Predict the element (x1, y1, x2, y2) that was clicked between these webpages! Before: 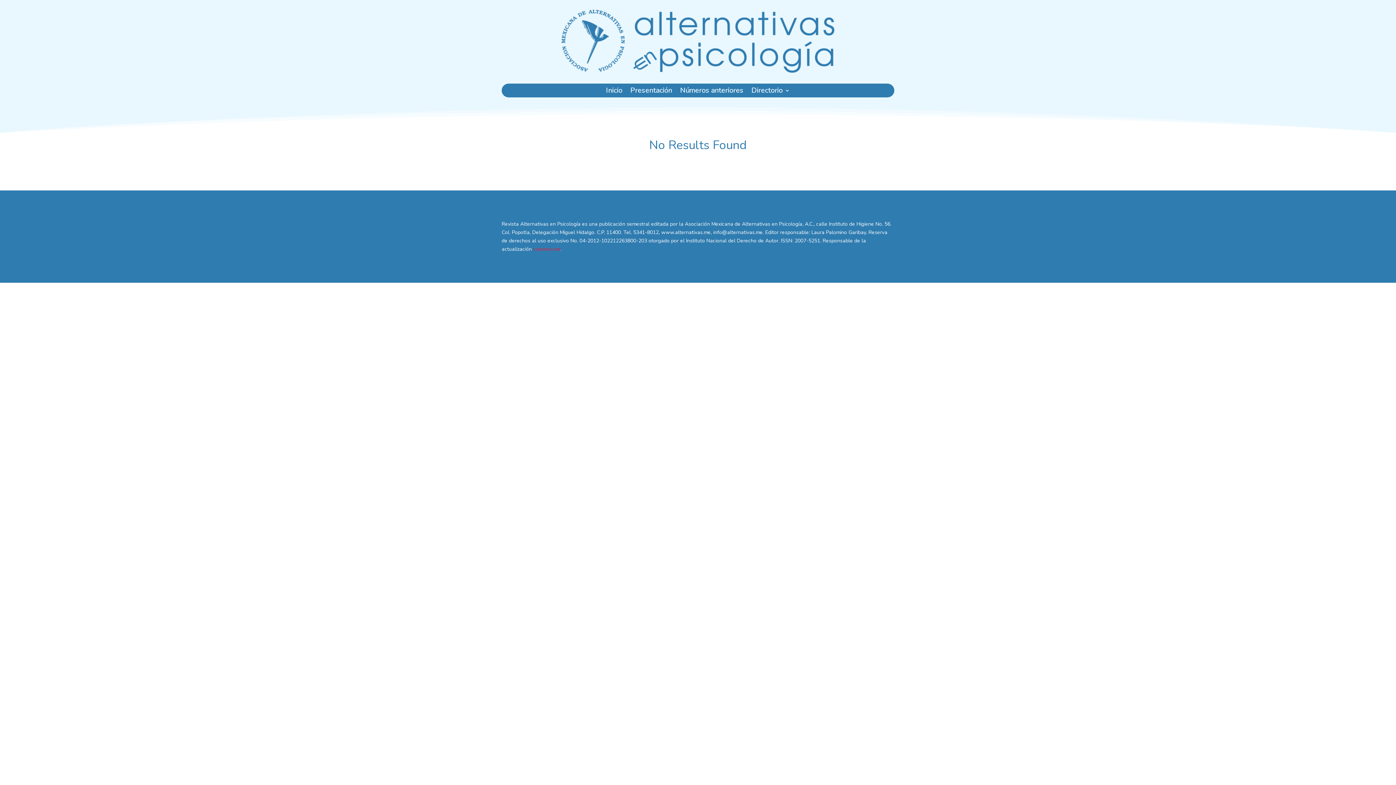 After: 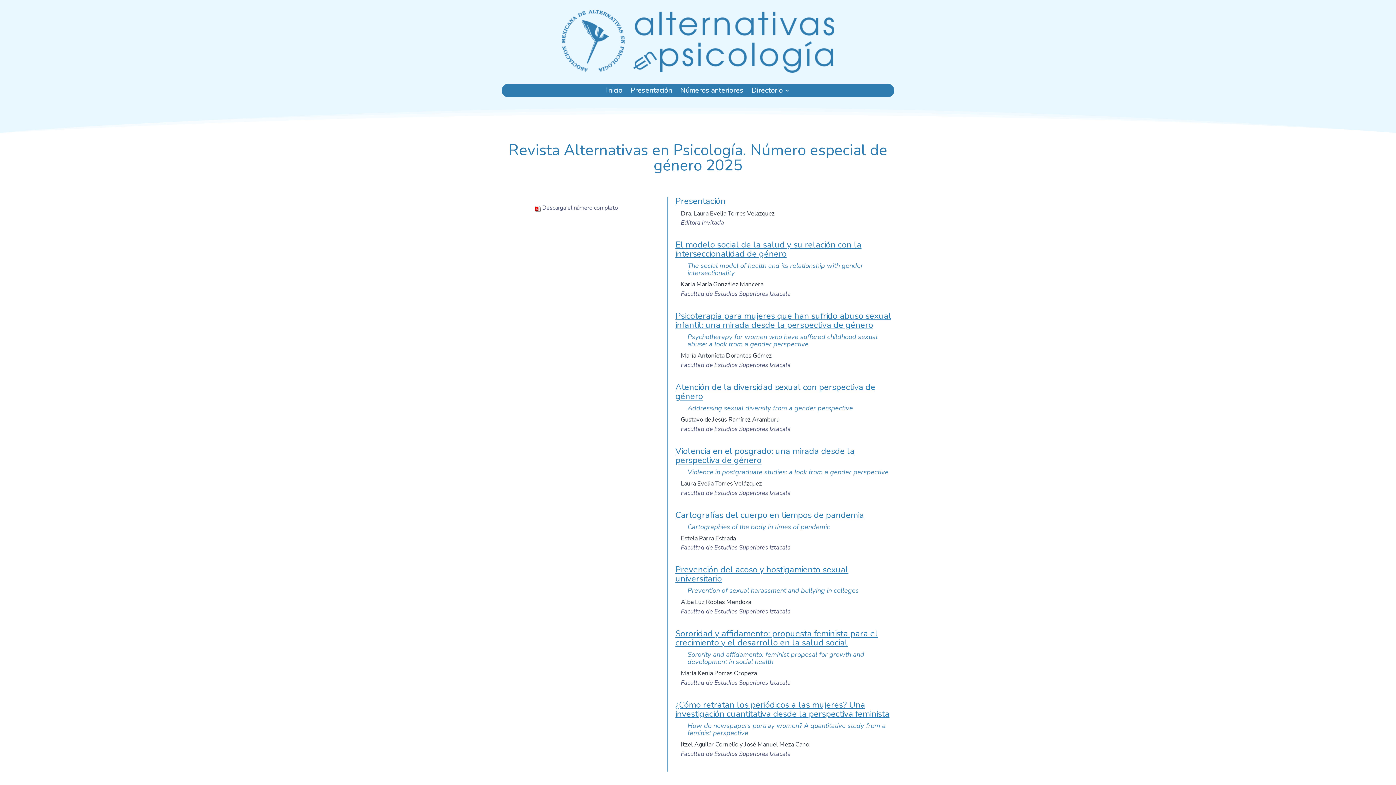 Action: label: Inicio bbox: (606, 87, 622, 95)